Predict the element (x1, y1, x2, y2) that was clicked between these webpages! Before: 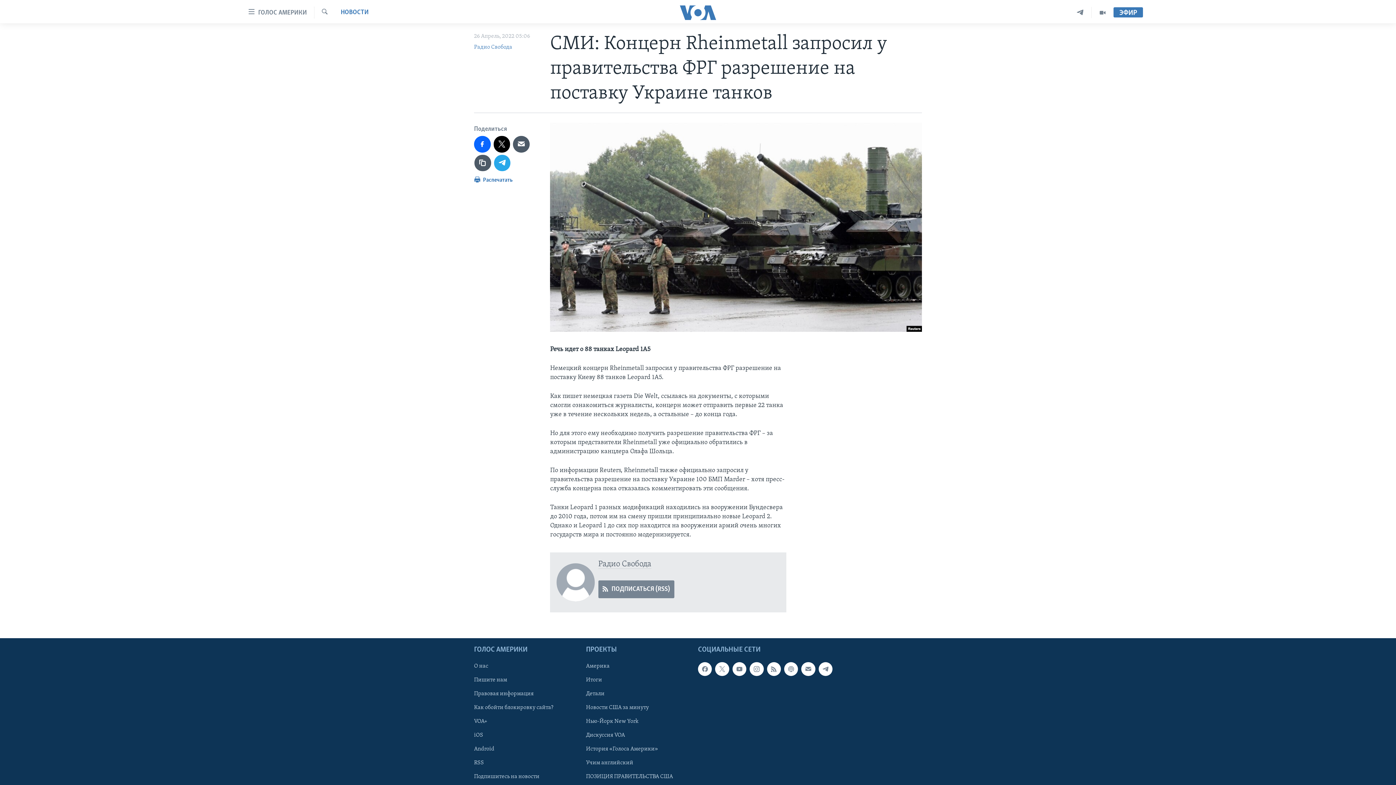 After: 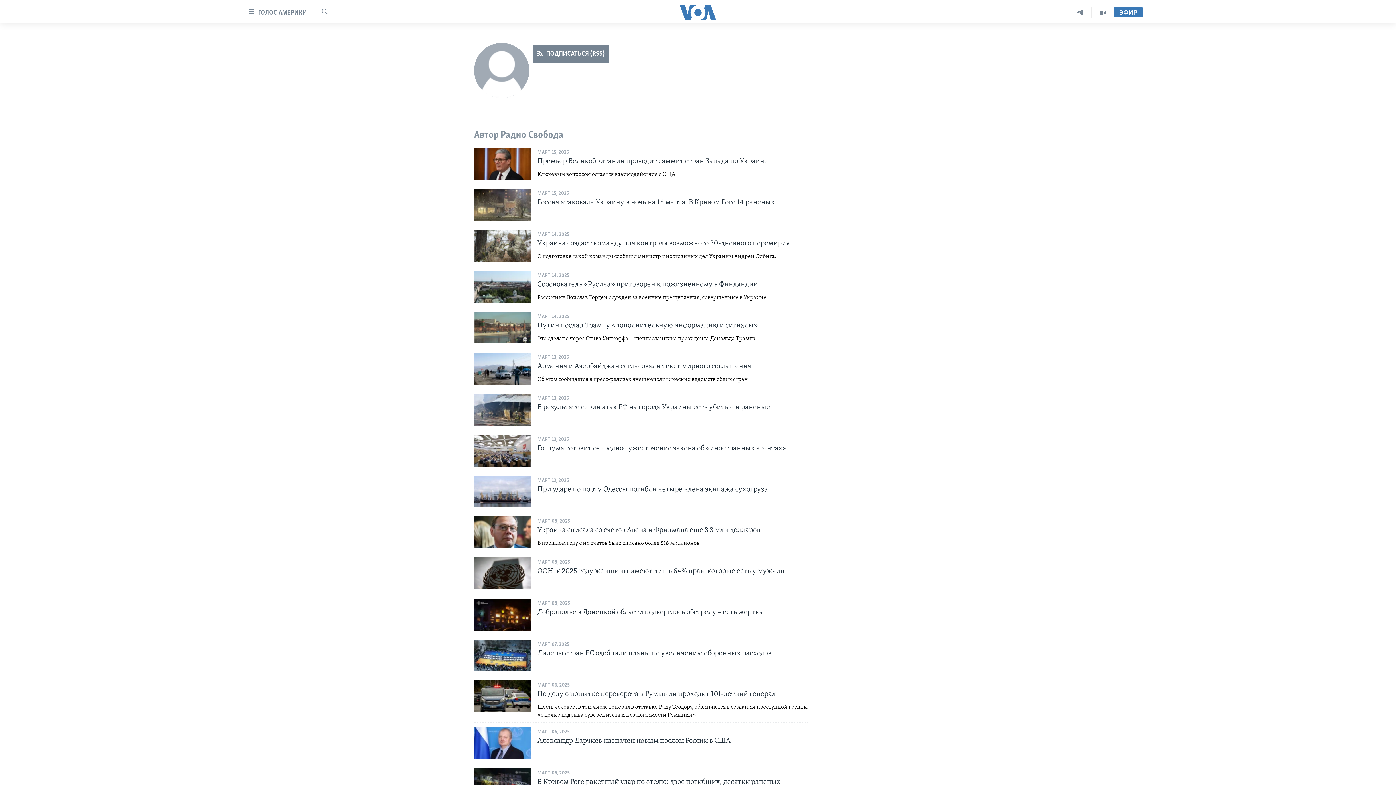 Action: bbox: (556, 563, 594, 601)